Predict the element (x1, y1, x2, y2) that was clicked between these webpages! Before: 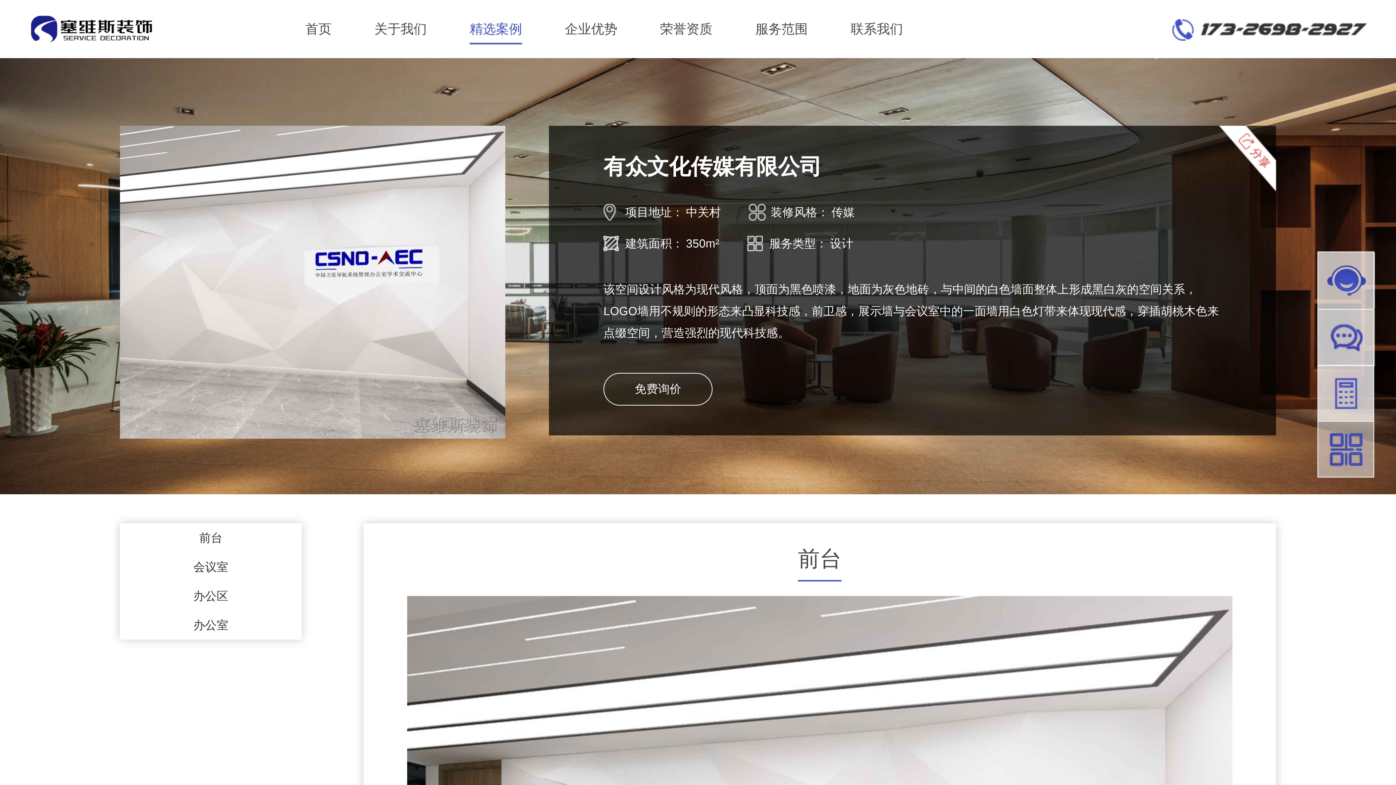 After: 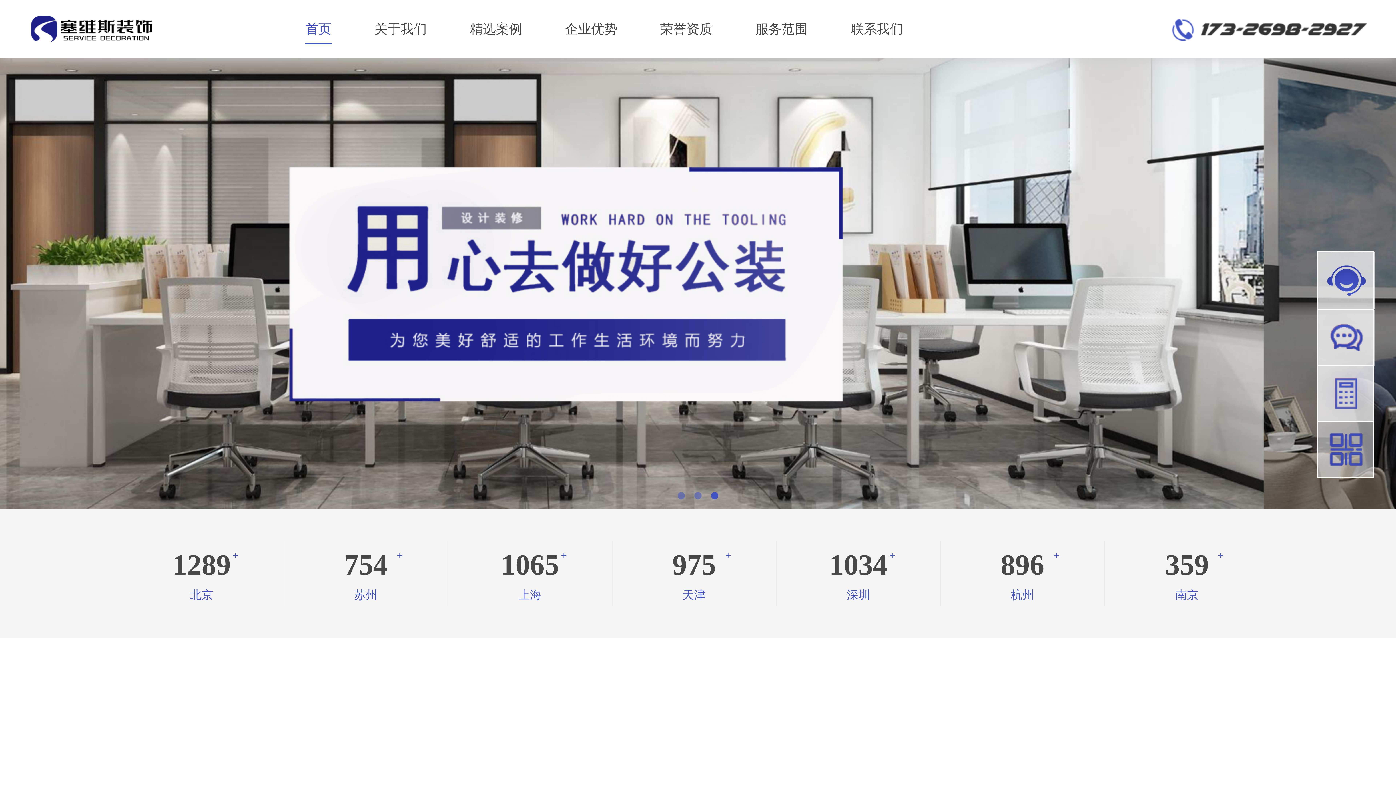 Action: bbox: (14, 4, 77, 23)